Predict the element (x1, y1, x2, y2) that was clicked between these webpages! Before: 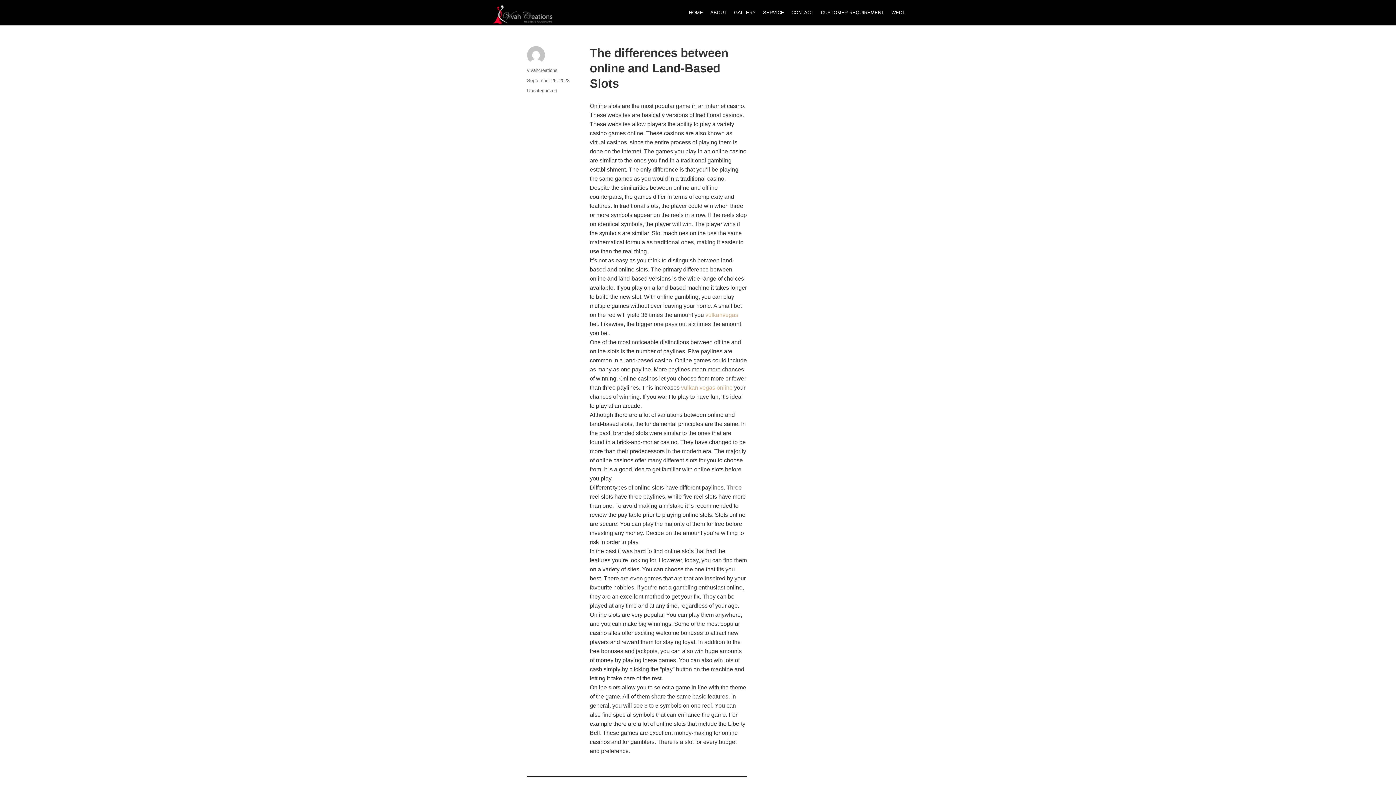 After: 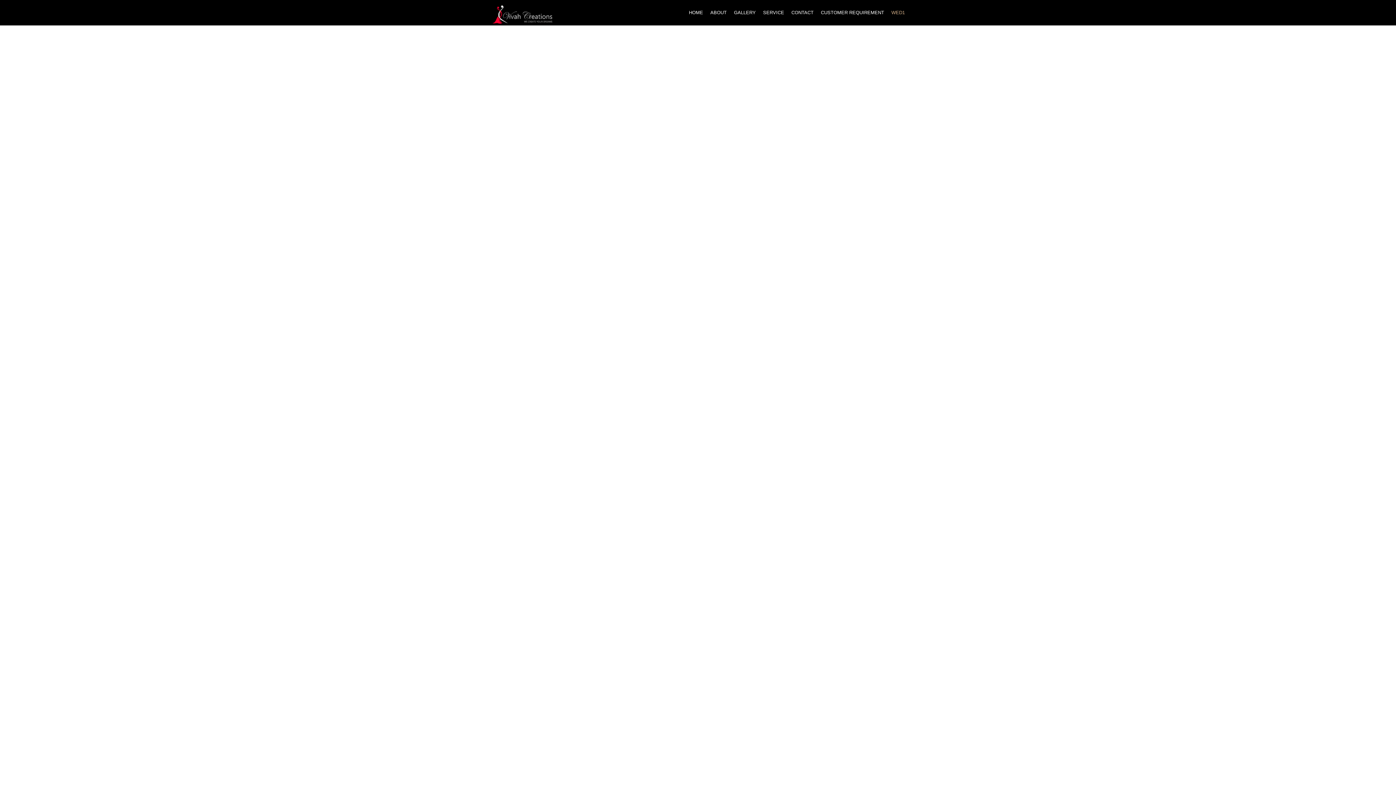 Action: bbox: (888, 0, 908, 25) label: WED1